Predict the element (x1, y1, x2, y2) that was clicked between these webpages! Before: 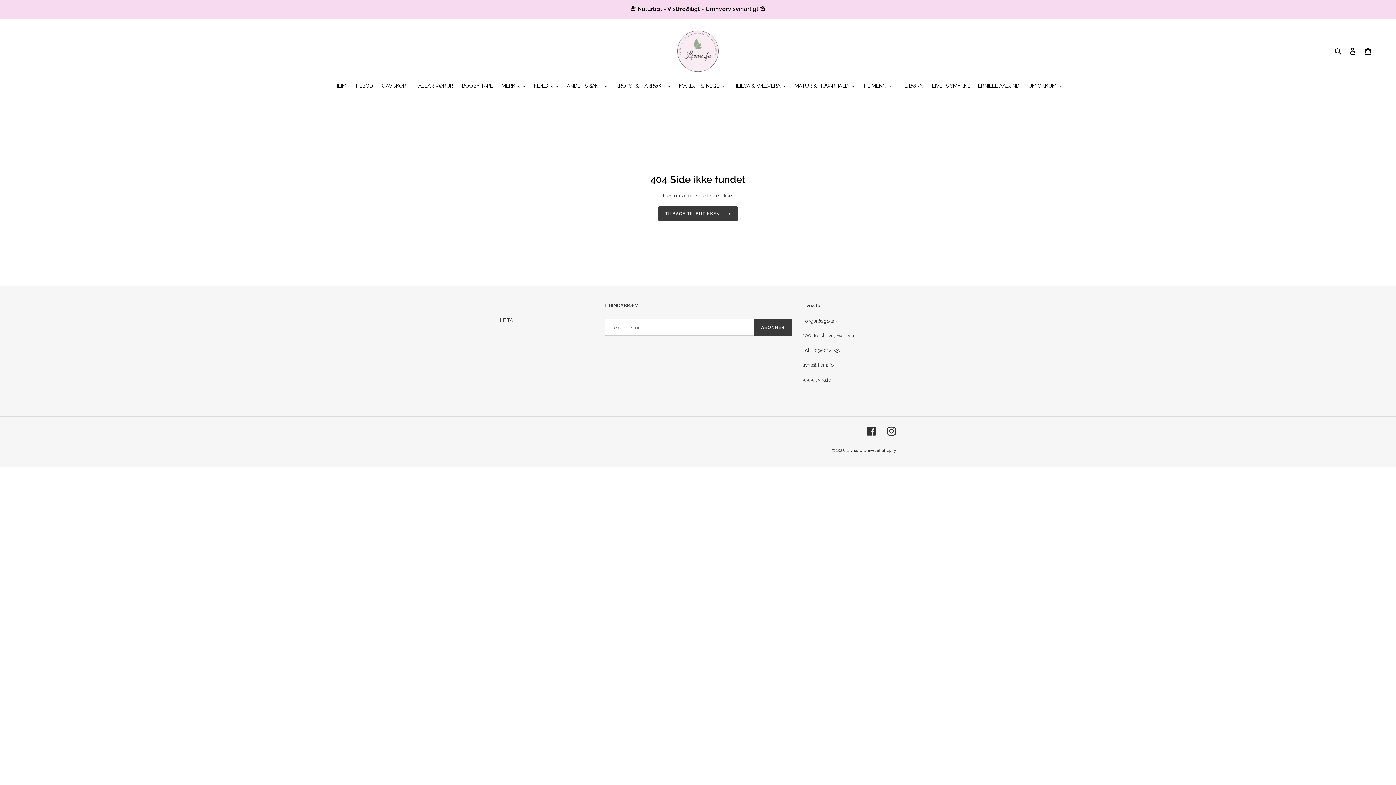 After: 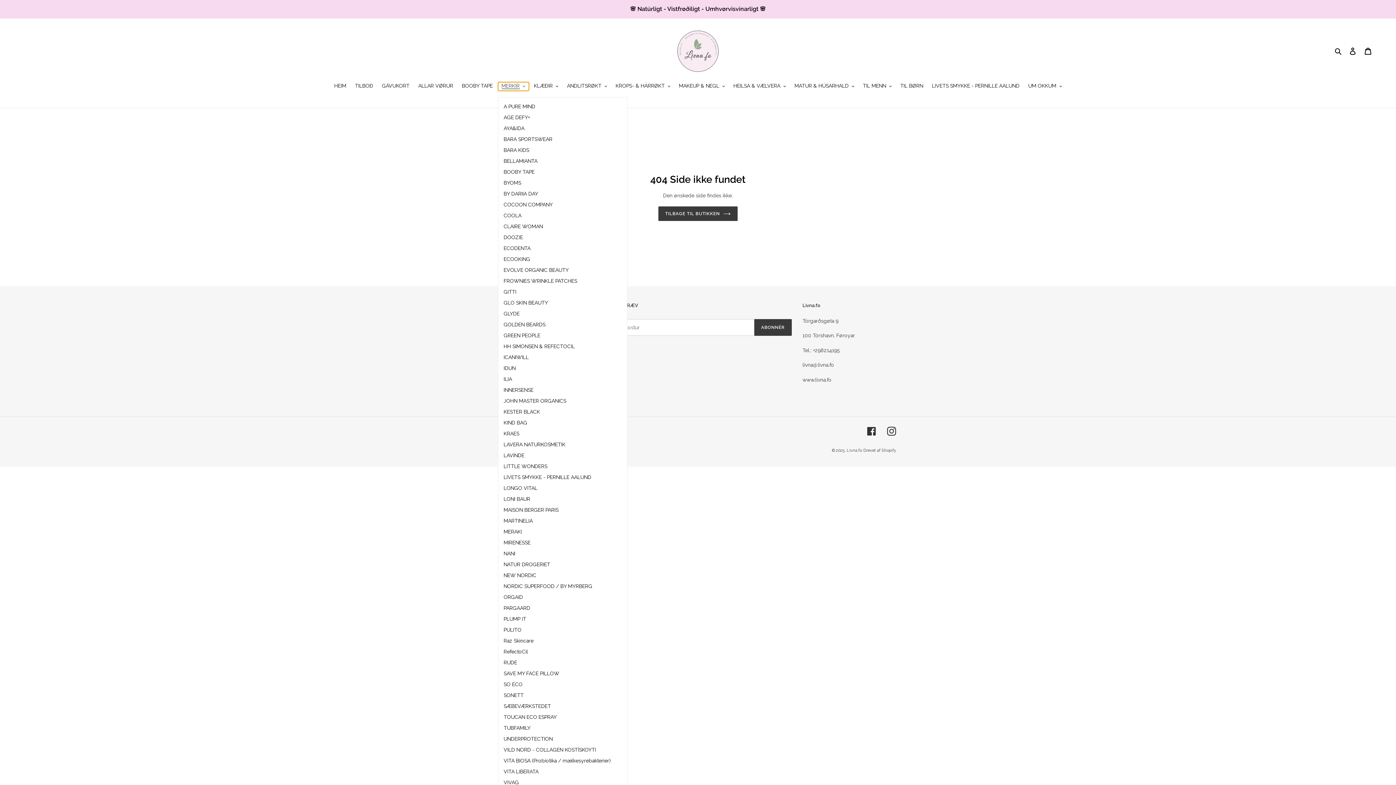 Action: bbox: (498, 82, 528, 90) label: MERKIR